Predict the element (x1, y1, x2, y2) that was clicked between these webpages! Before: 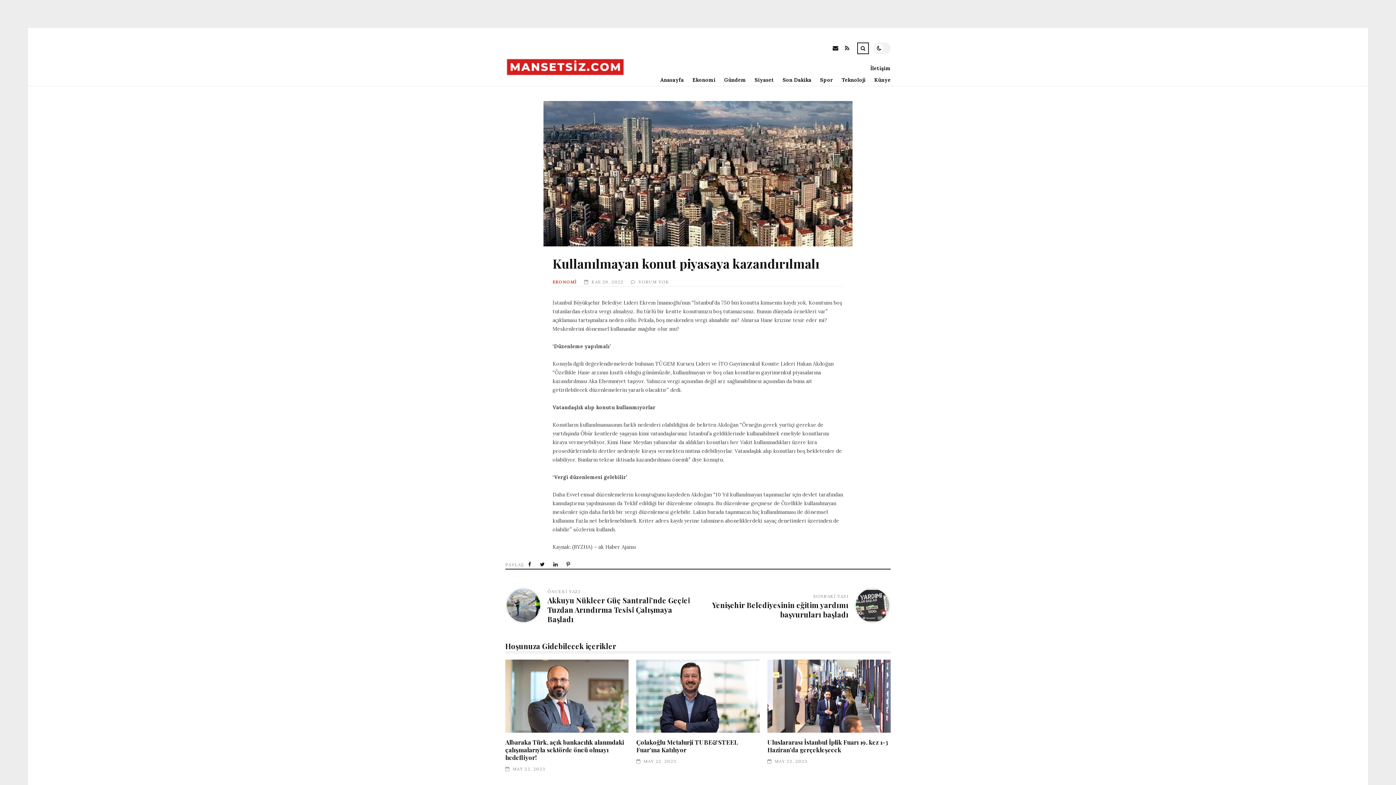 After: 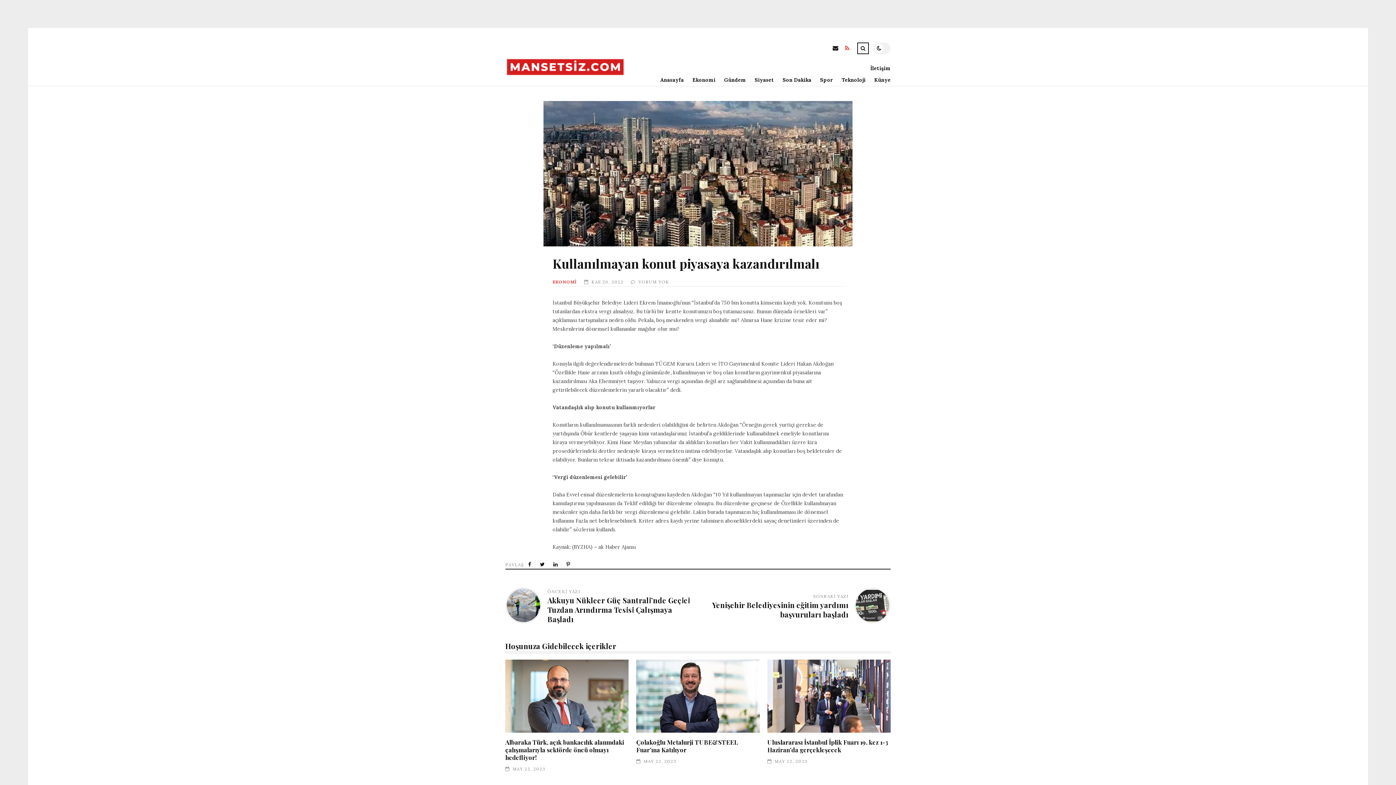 Action: bbox: (841, 42, 853, 55) label: RSS